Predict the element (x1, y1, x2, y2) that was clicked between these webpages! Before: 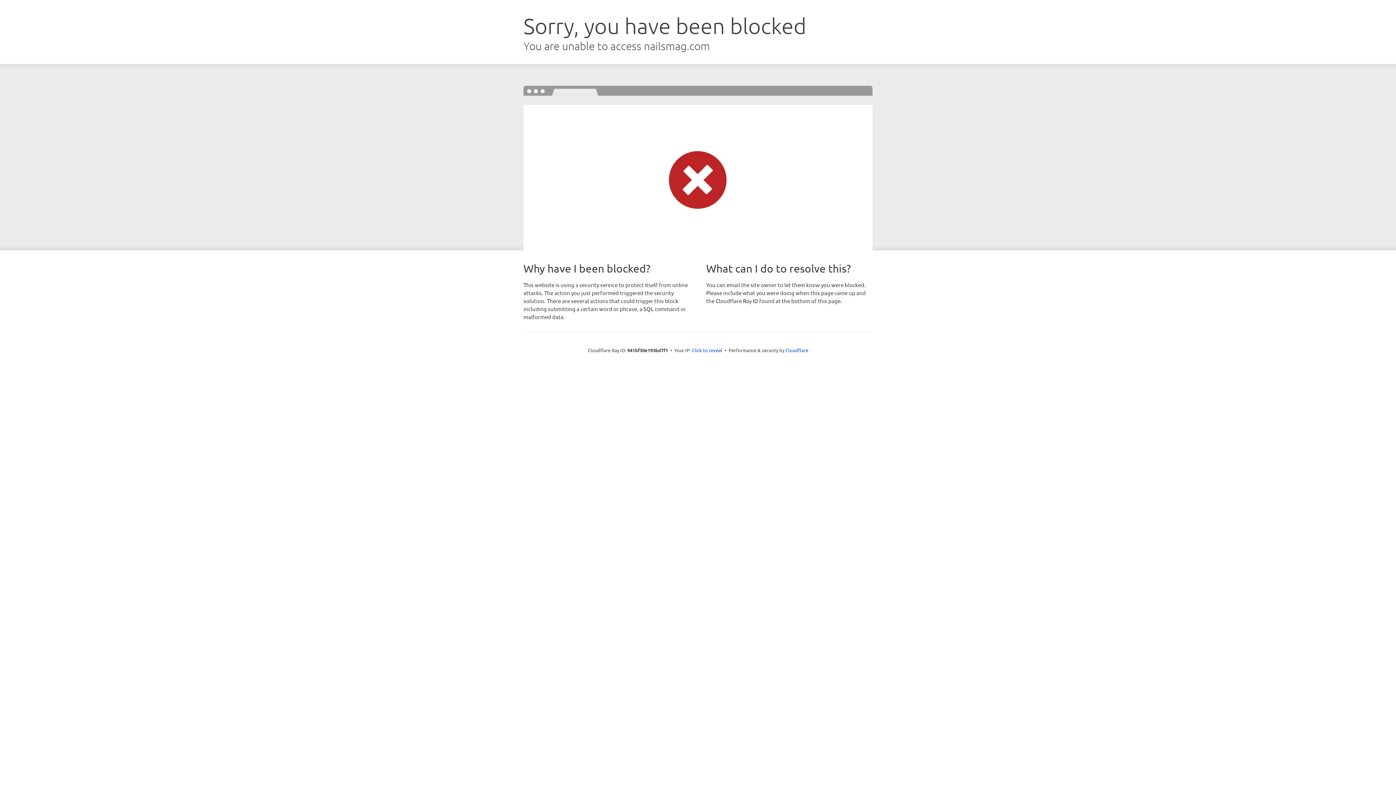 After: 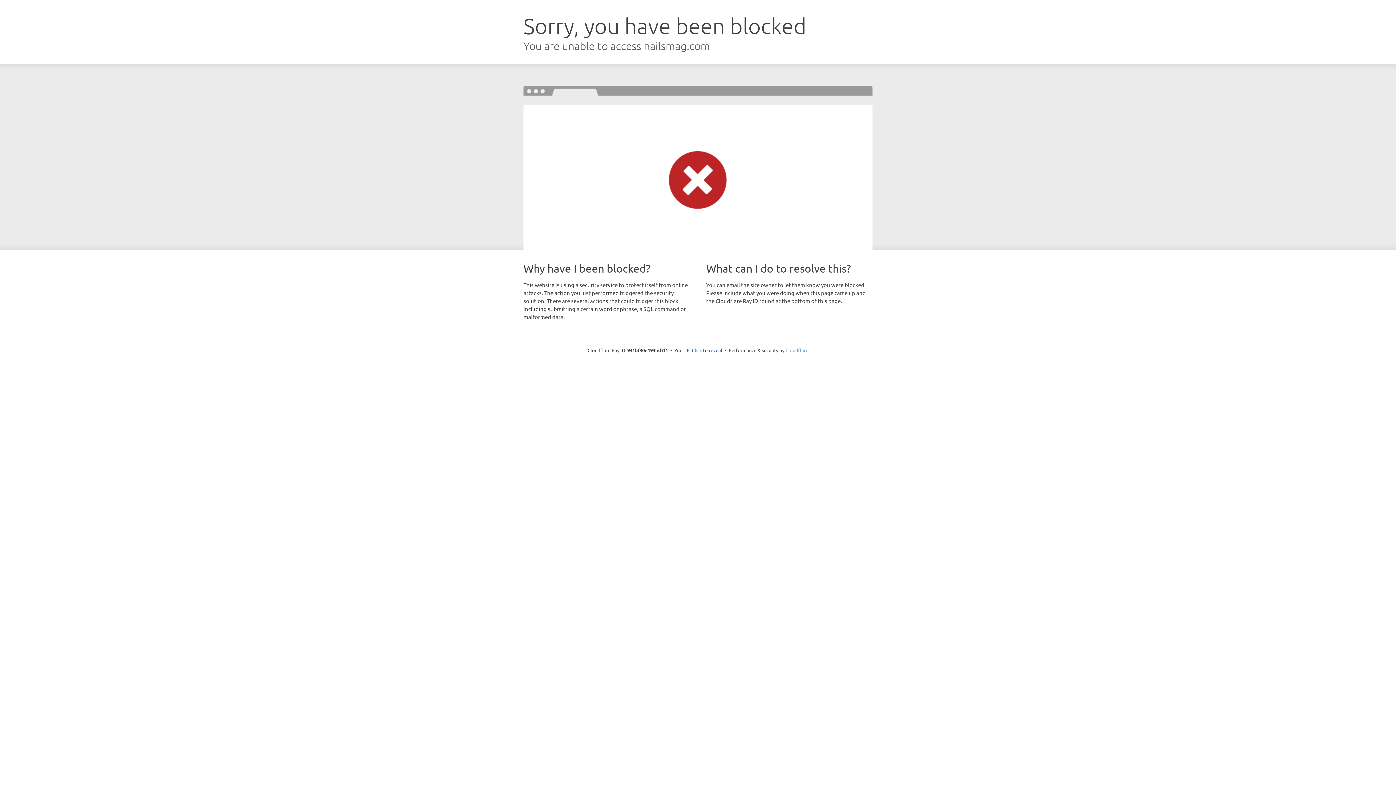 Action: label: Cloudflare bbox: (785, 347, 808, 353)